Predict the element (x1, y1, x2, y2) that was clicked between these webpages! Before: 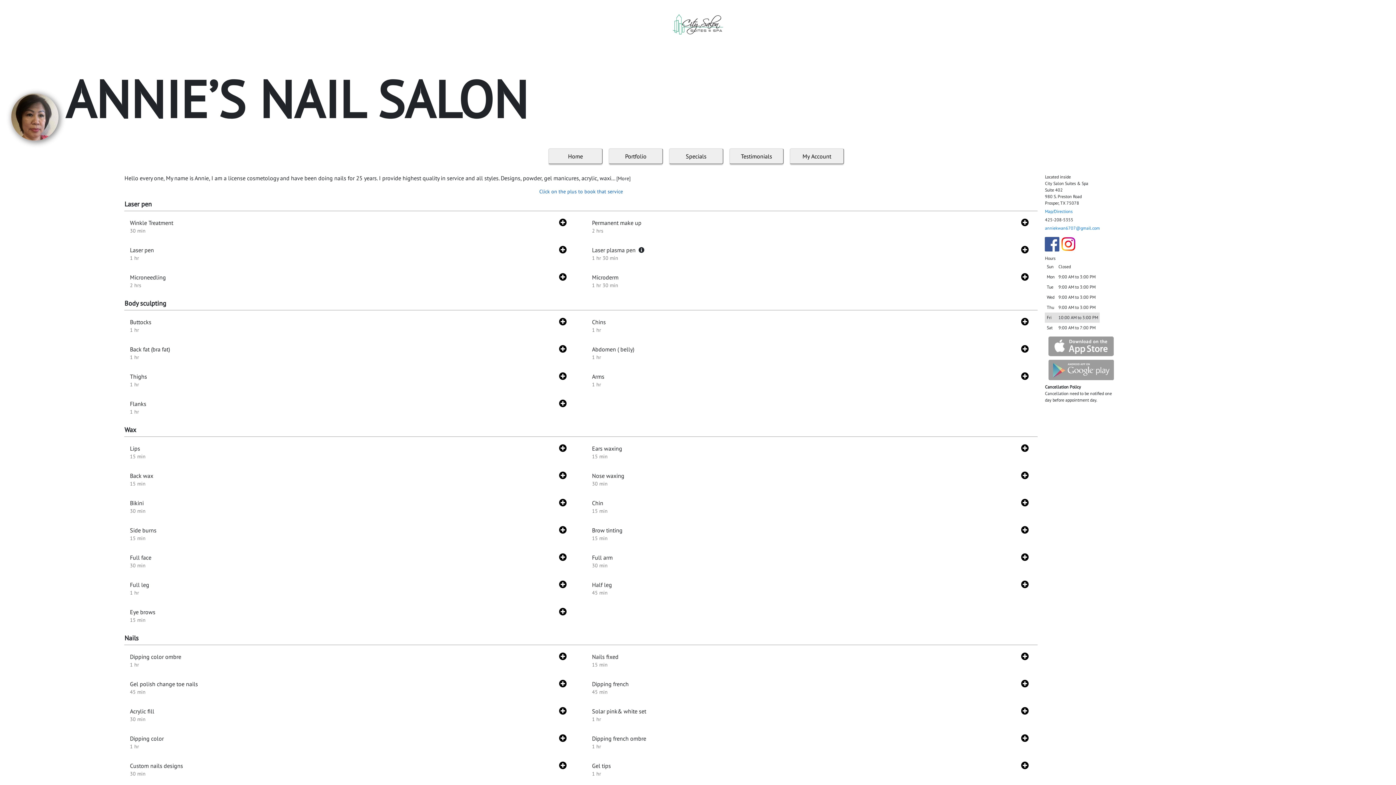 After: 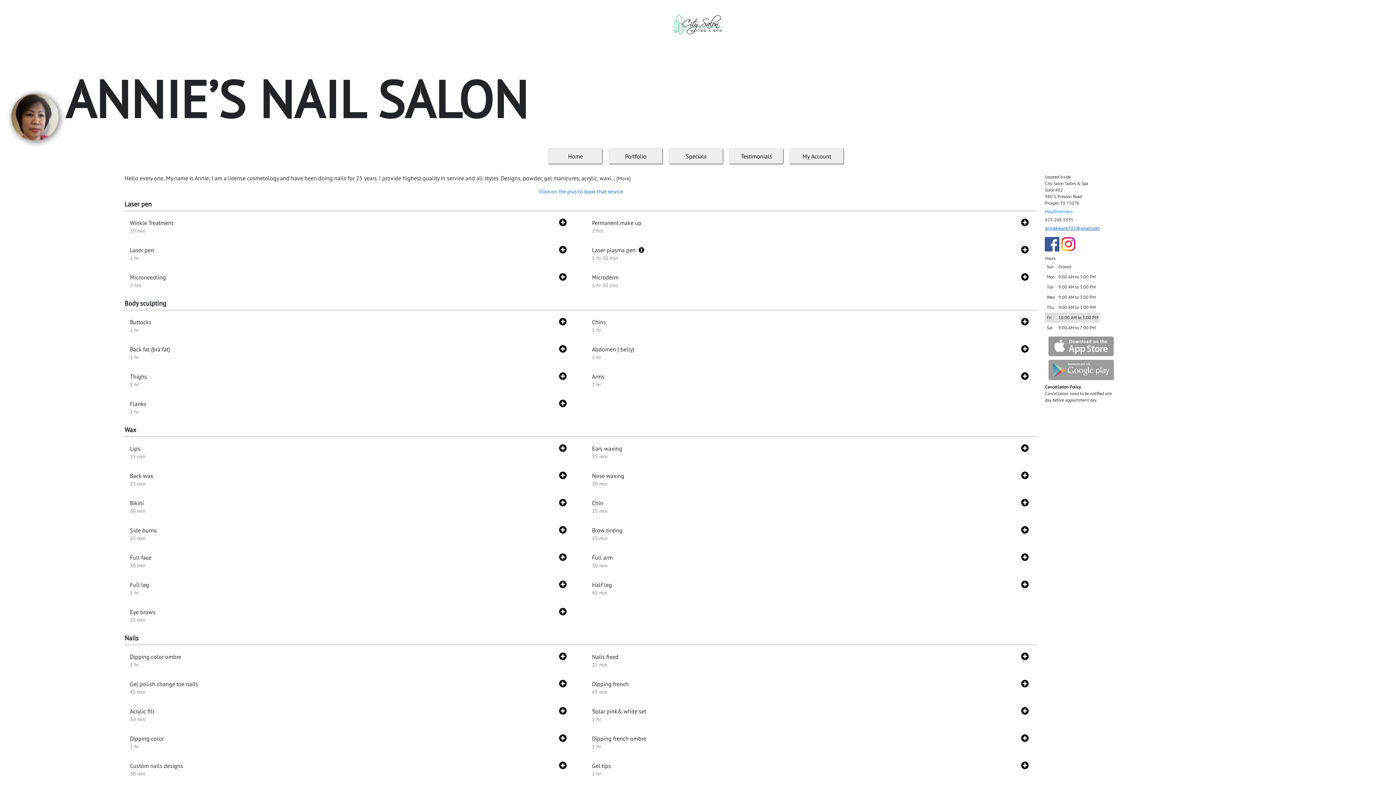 Action: bbox: (1045, 225, 1100, 230) label: anniekwan6707@gmail.com